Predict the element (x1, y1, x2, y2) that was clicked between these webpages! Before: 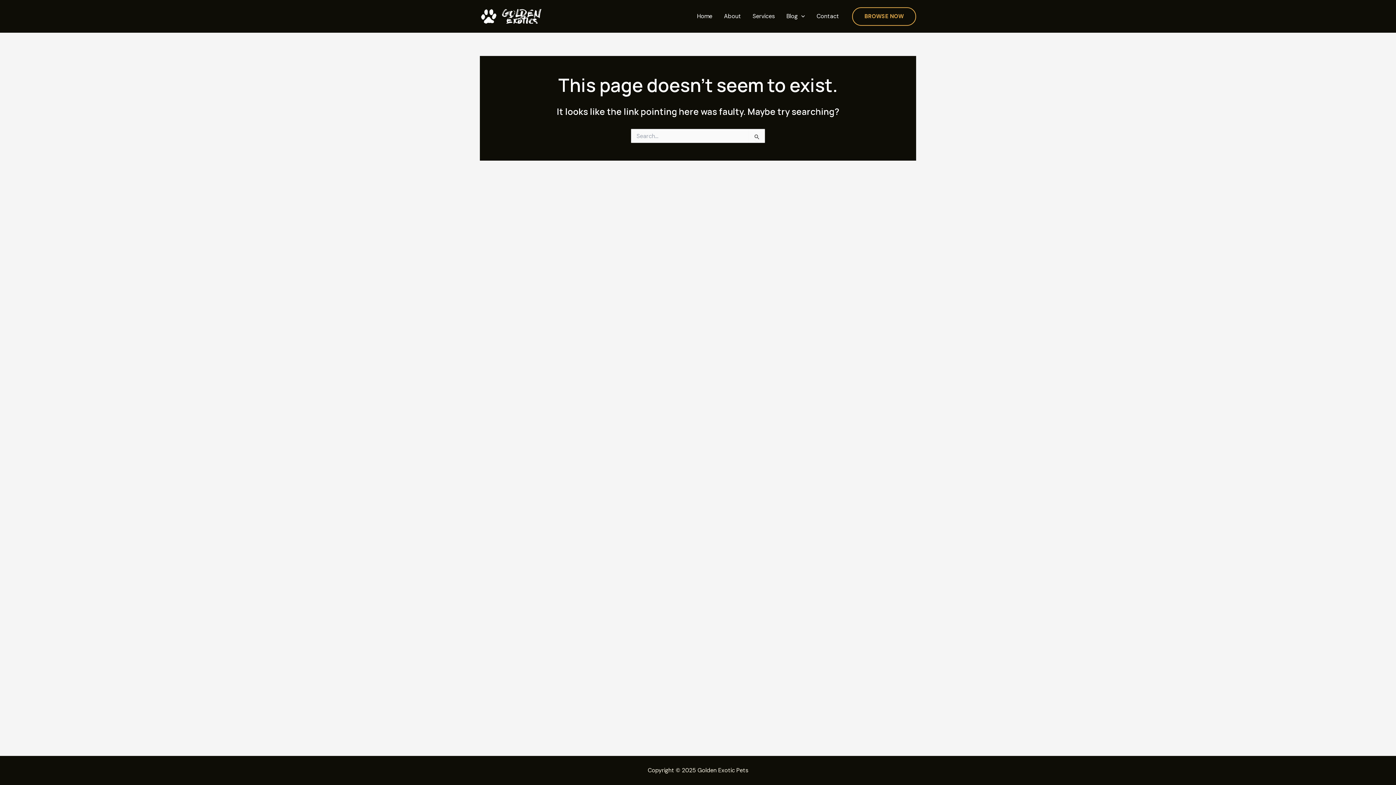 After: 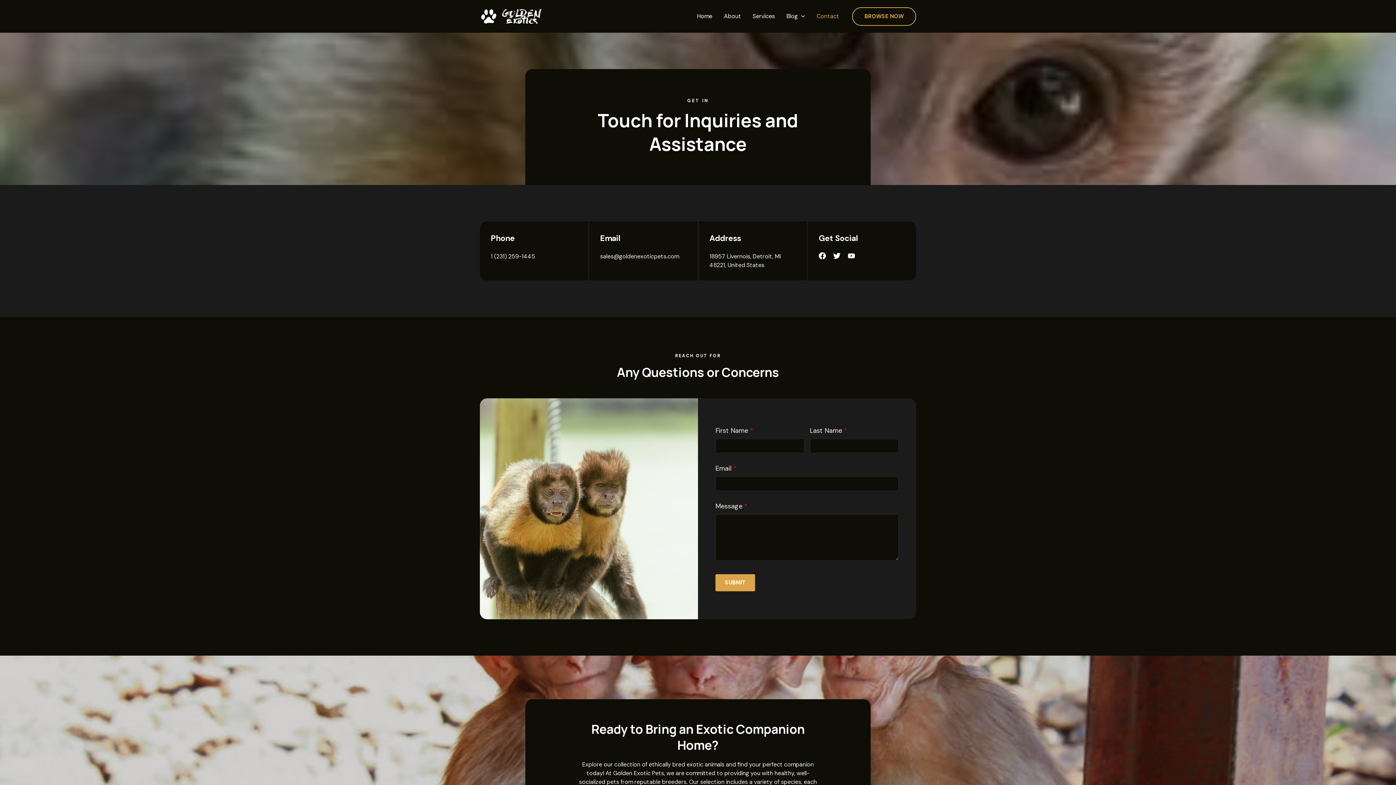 Action: label: Contact bbox: (810, 12, 845, 20)